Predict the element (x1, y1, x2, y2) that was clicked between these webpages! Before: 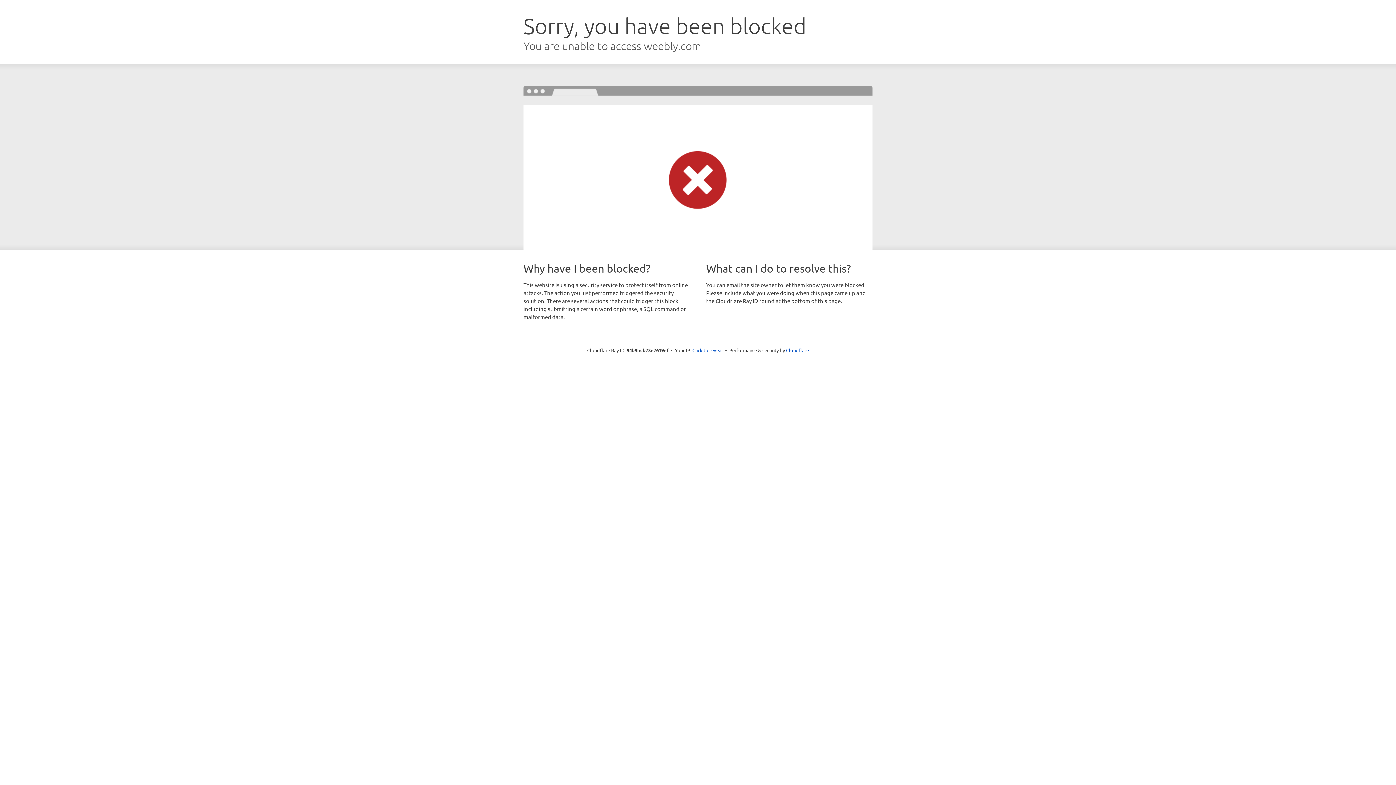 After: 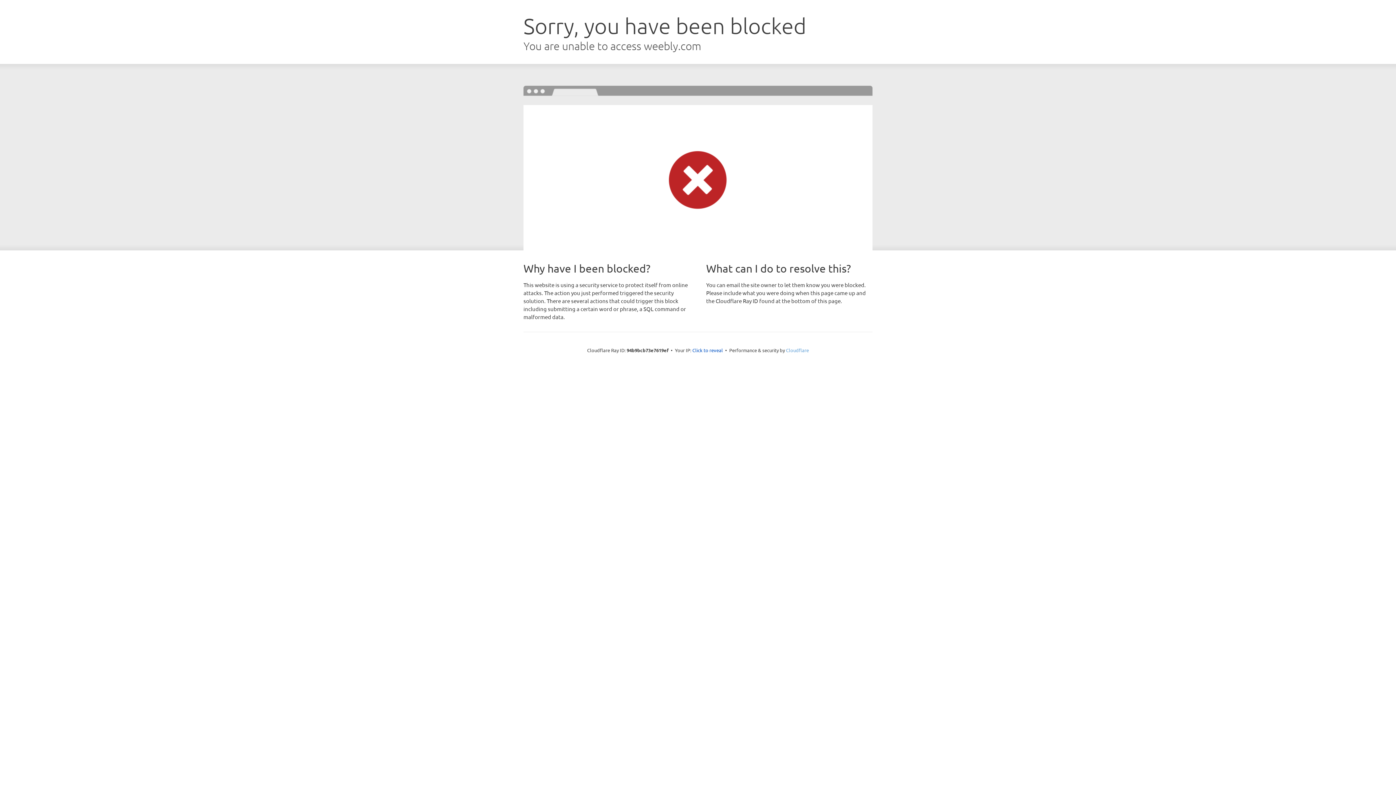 Action: label: Cloudflare bbox: (786, 347, 809, 353)